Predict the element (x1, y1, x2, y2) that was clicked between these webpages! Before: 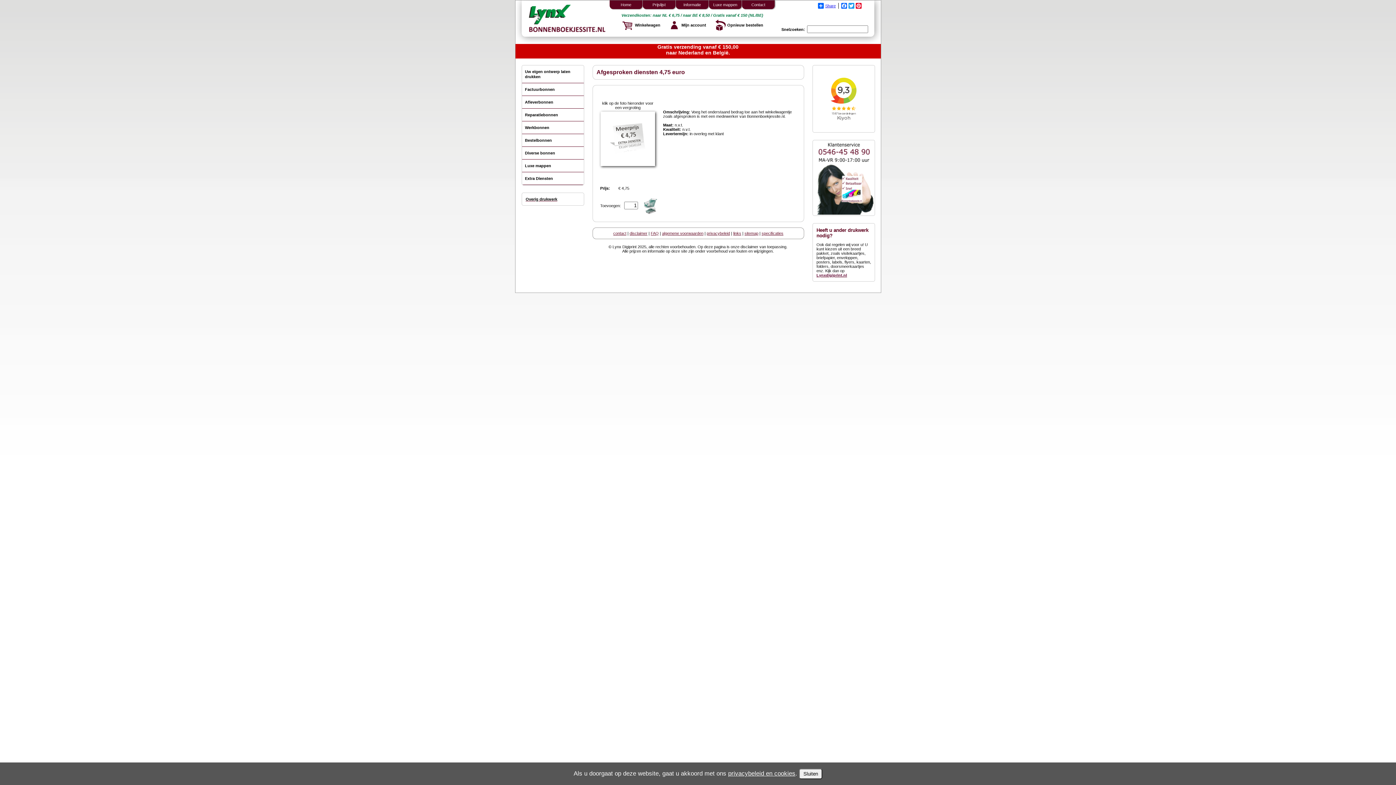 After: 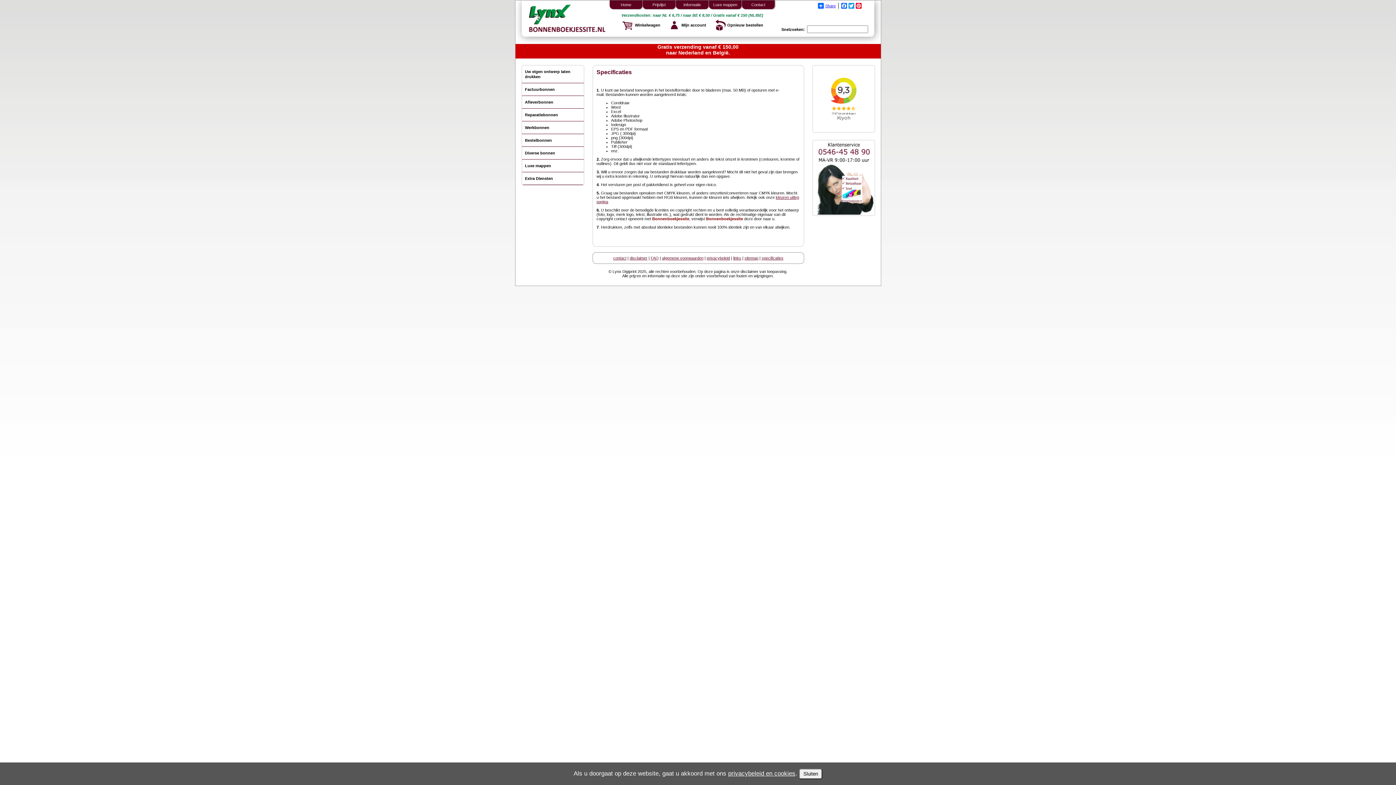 Action: bbox: (761, 231, 783, 235) label: specificaties